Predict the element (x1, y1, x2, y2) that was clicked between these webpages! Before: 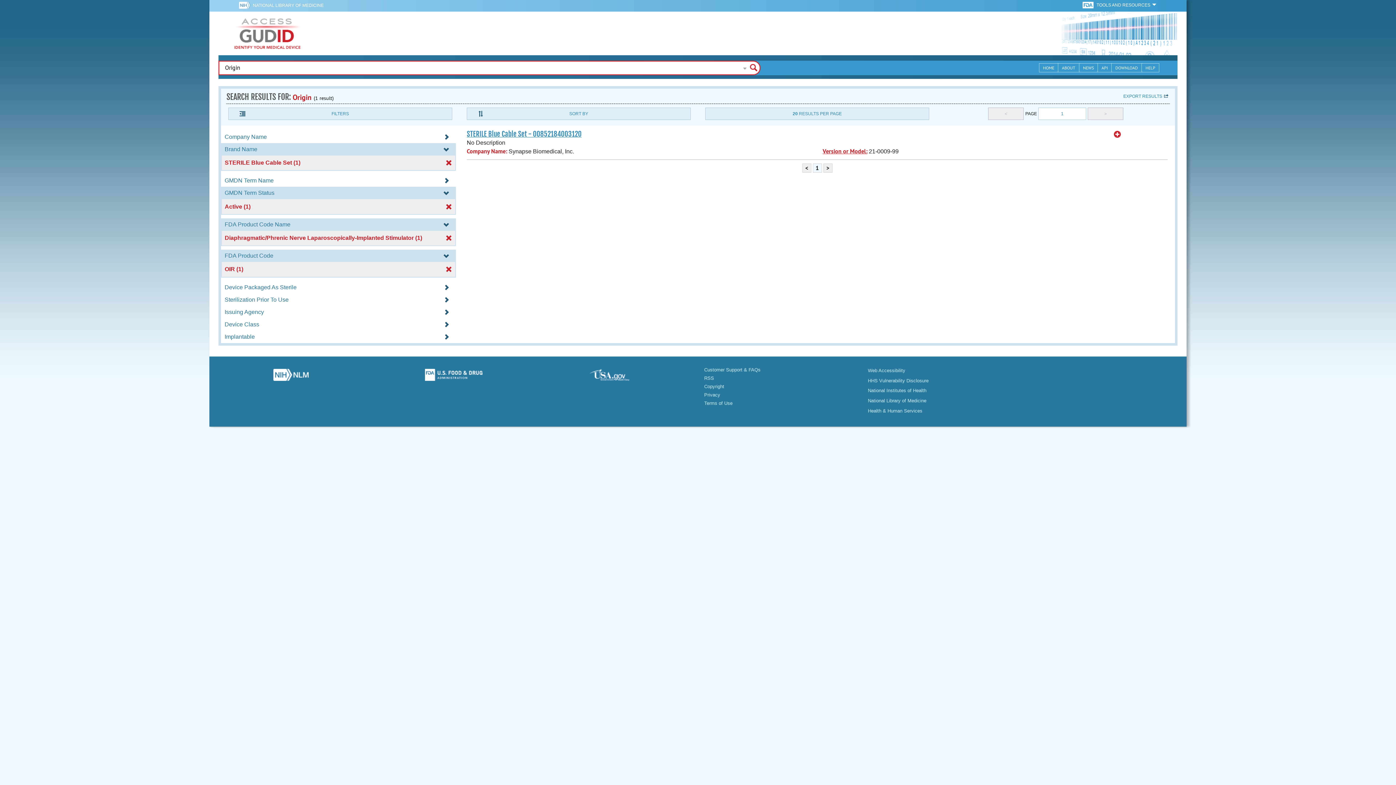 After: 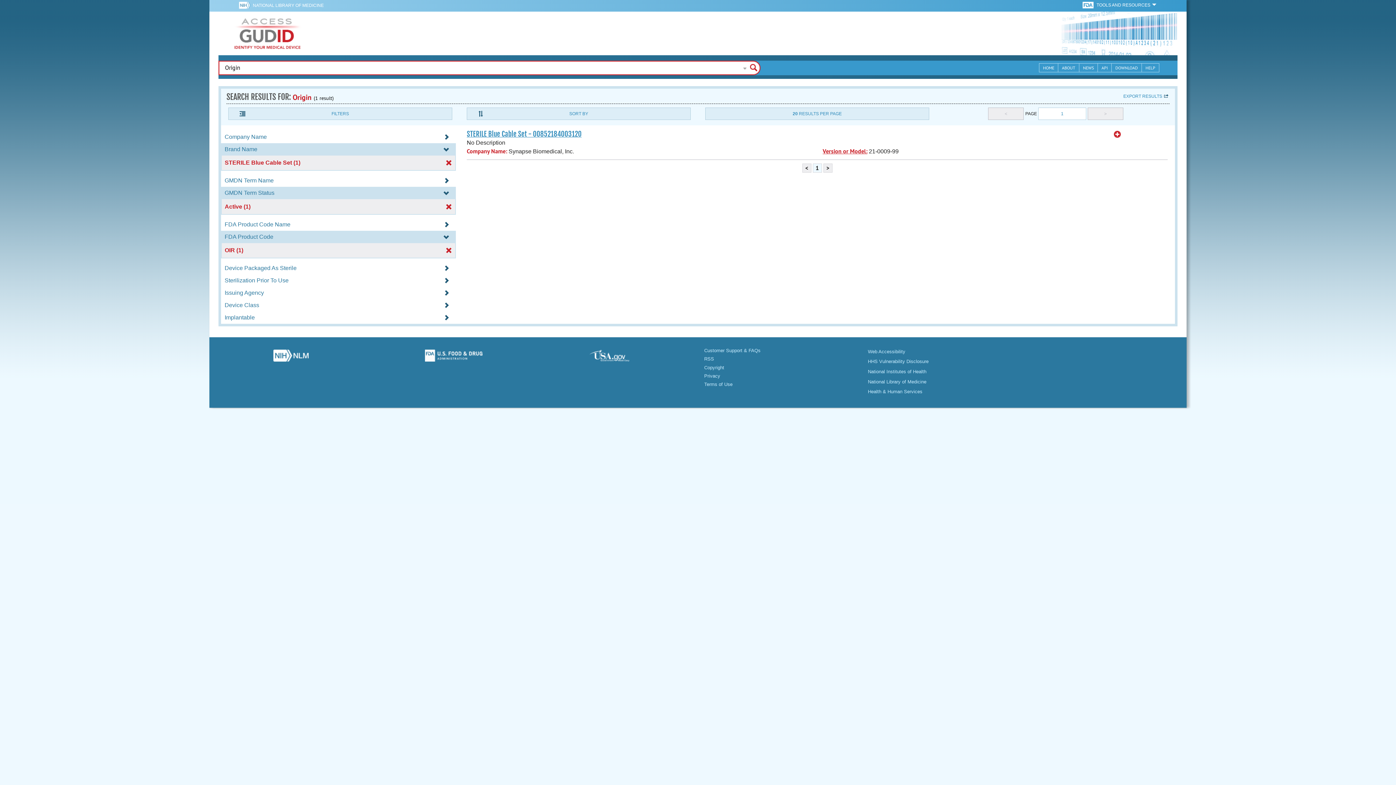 Action: label: Diaphragmatic/Phrenic Nerve Laparoscopically-Implanted Stimulator (1) bbox: (222, 234, 454, 241)